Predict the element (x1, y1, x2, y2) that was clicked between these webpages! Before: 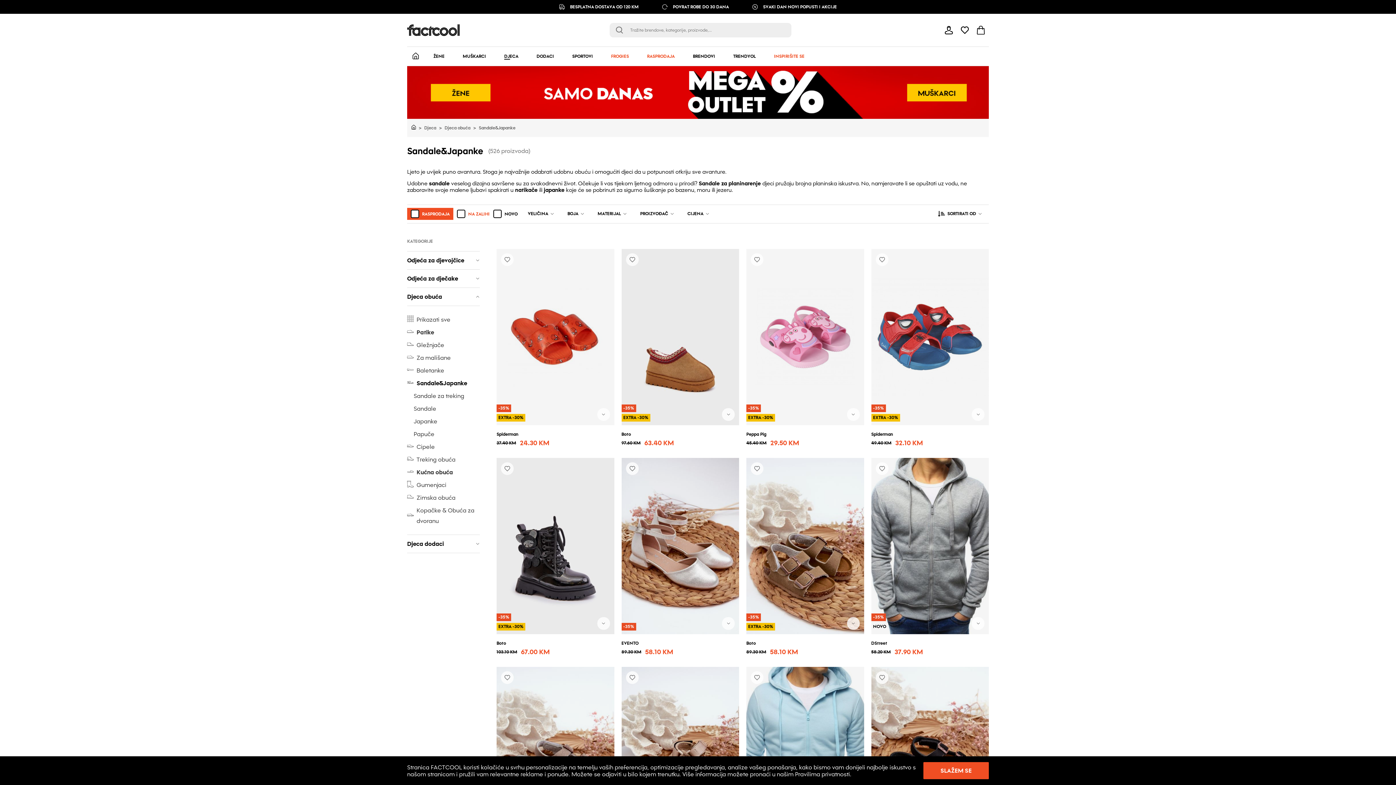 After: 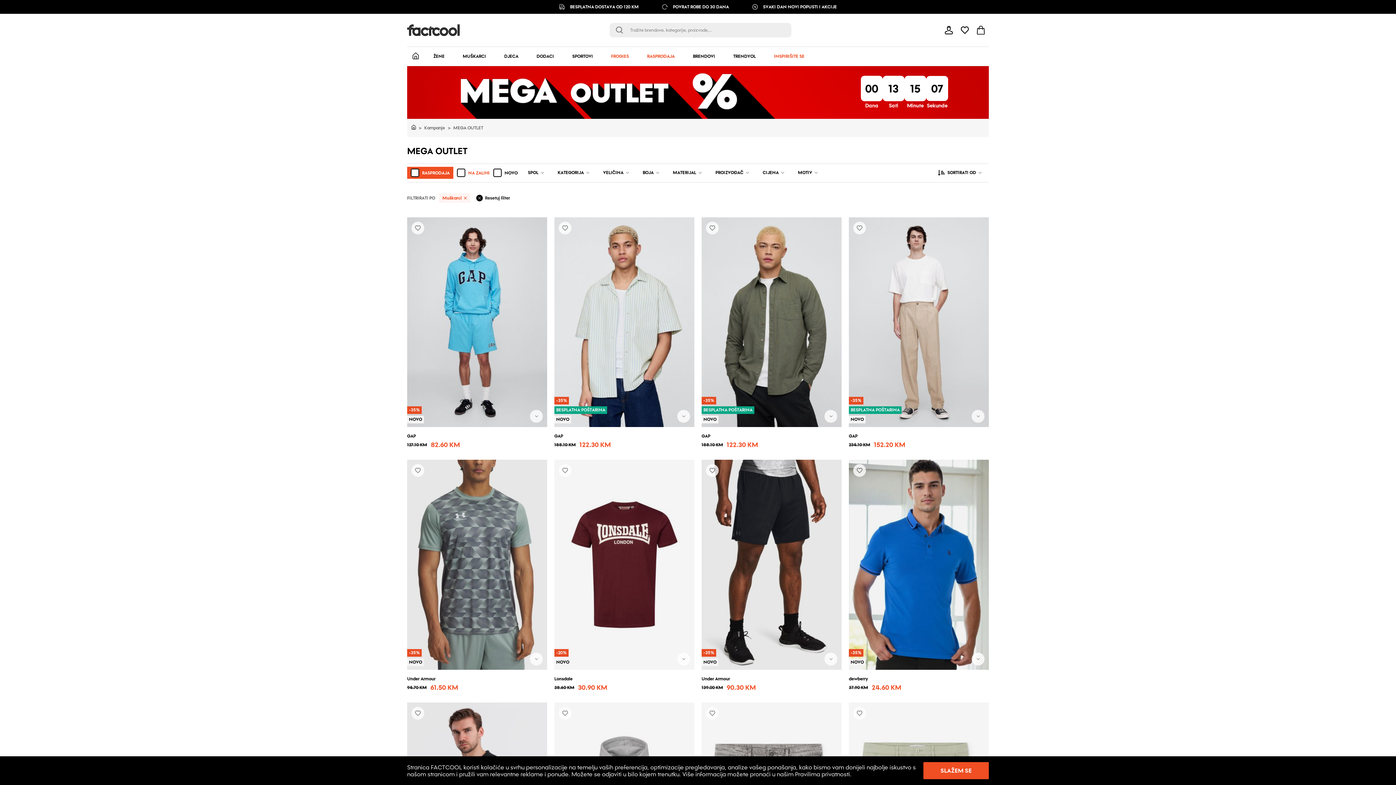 Action: bbox: (698, 66, 989, 118)